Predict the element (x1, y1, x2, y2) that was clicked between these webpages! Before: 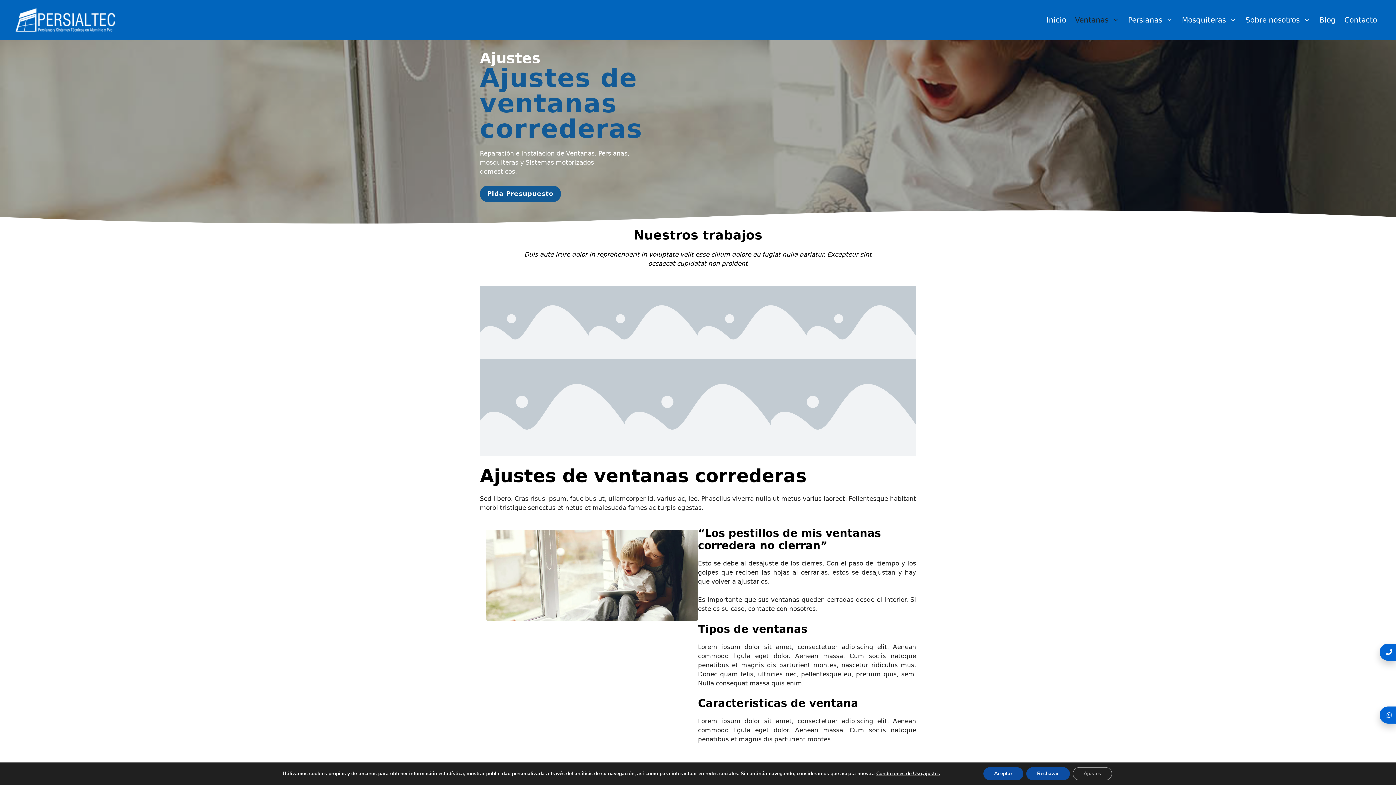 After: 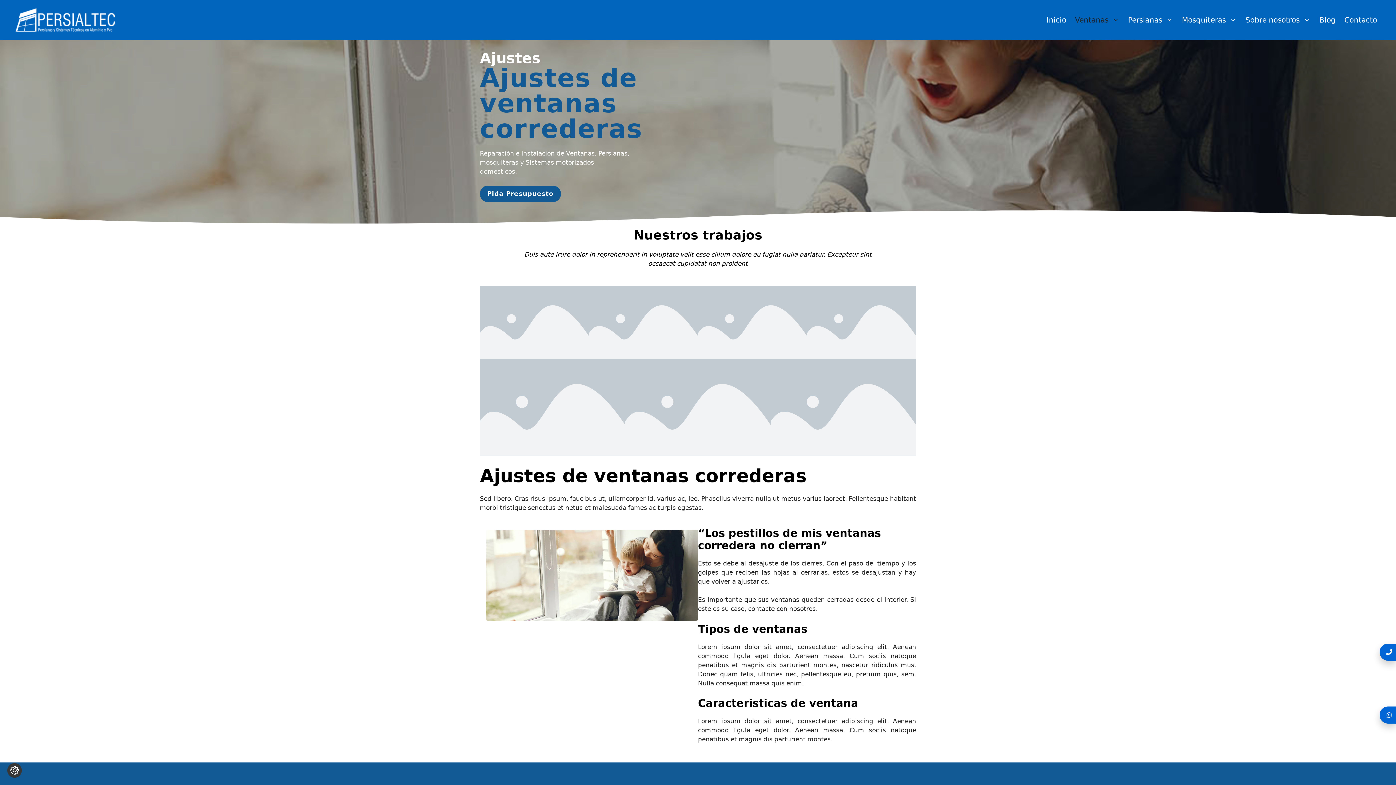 Action: label: Rechazar bbox: (1051, 767, 1095, 780)